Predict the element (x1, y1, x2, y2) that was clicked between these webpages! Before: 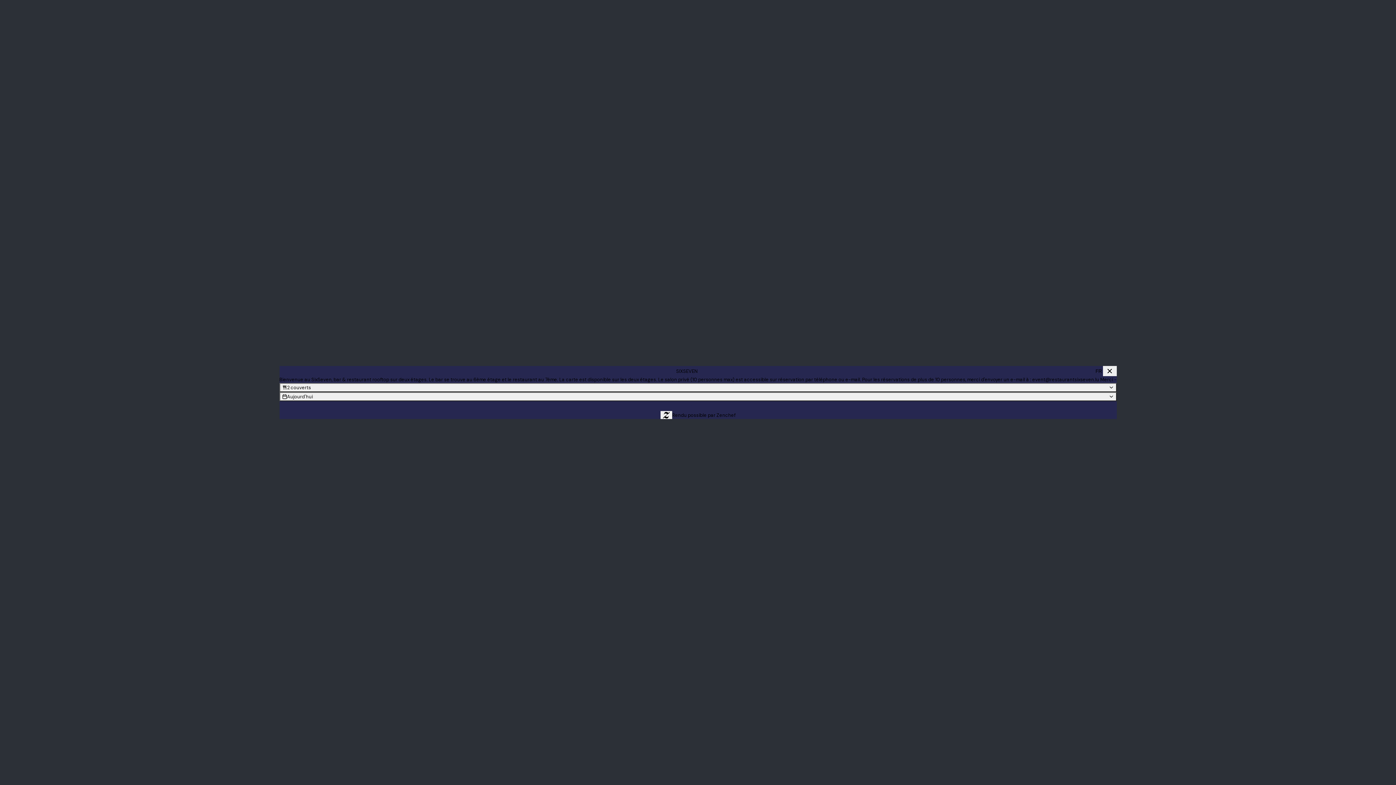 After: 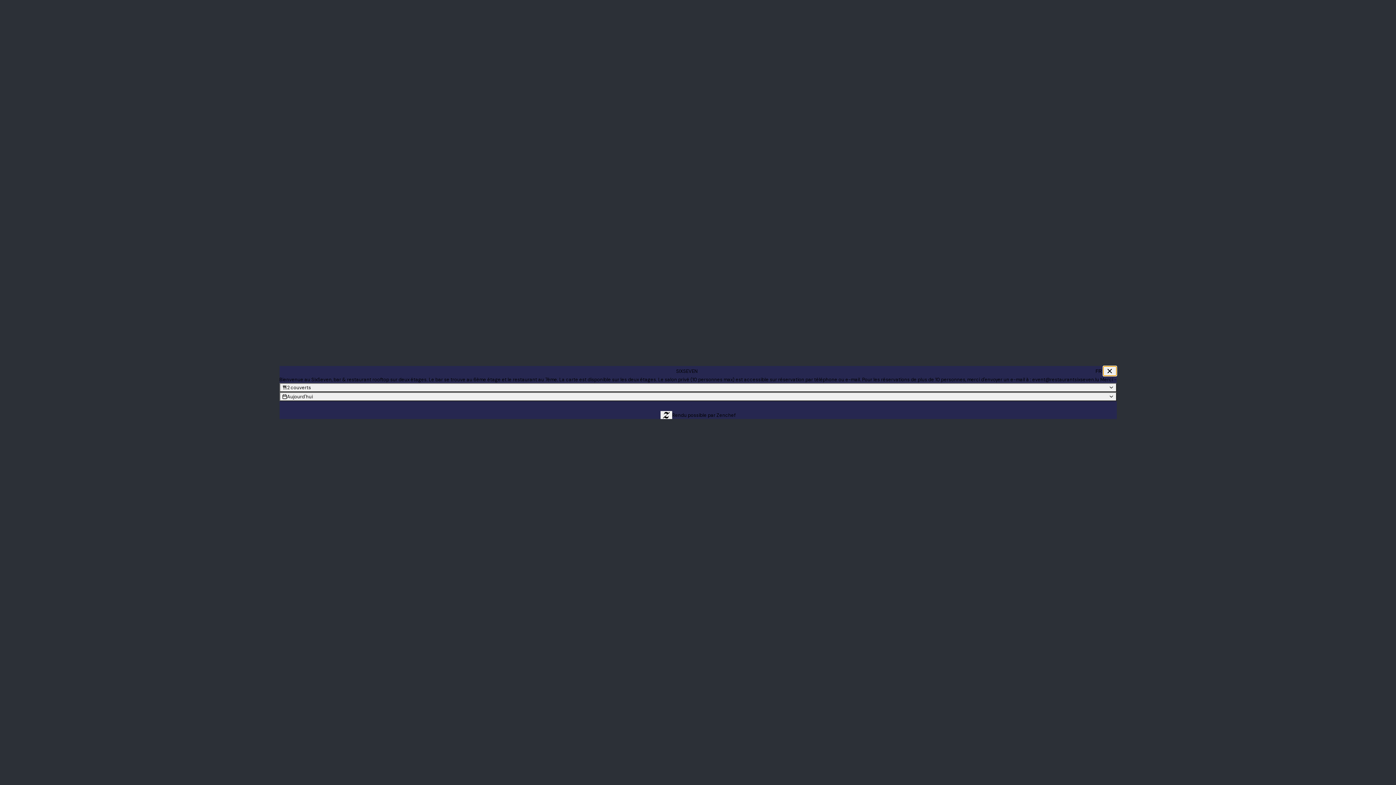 Action: bbox: (1103, 366, 1116, 376)